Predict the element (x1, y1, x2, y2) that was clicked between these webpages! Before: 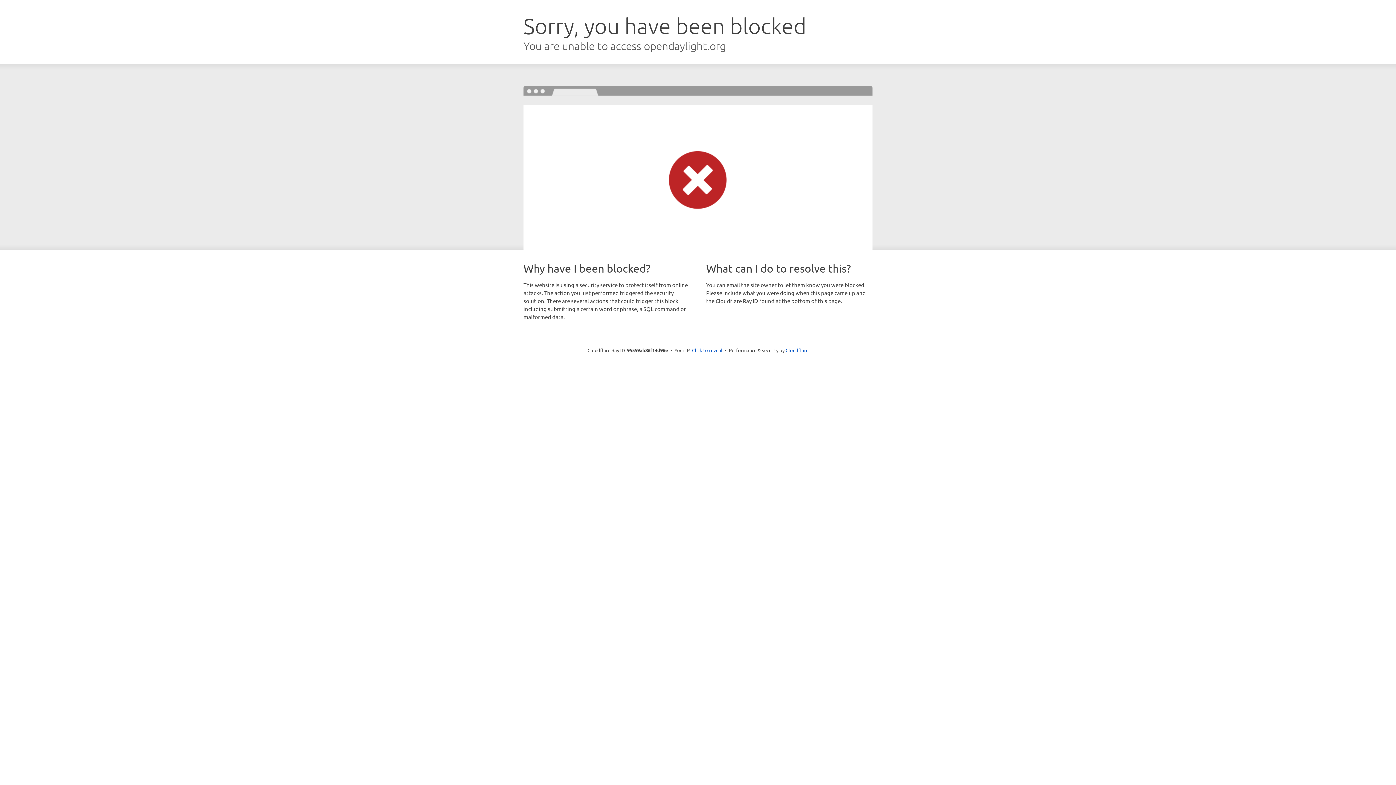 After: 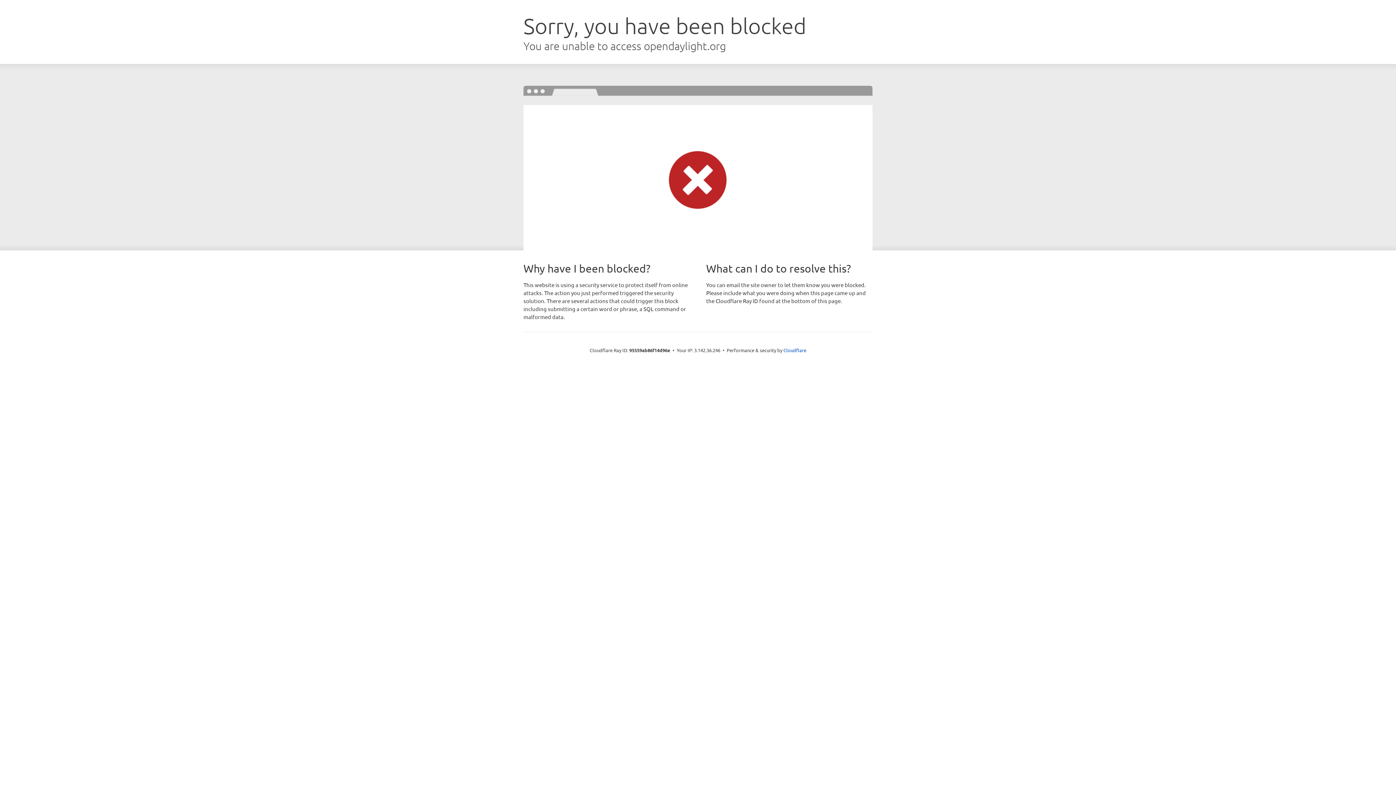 Action: bbox: (692, 346, 722, 353) label: Click to reveal